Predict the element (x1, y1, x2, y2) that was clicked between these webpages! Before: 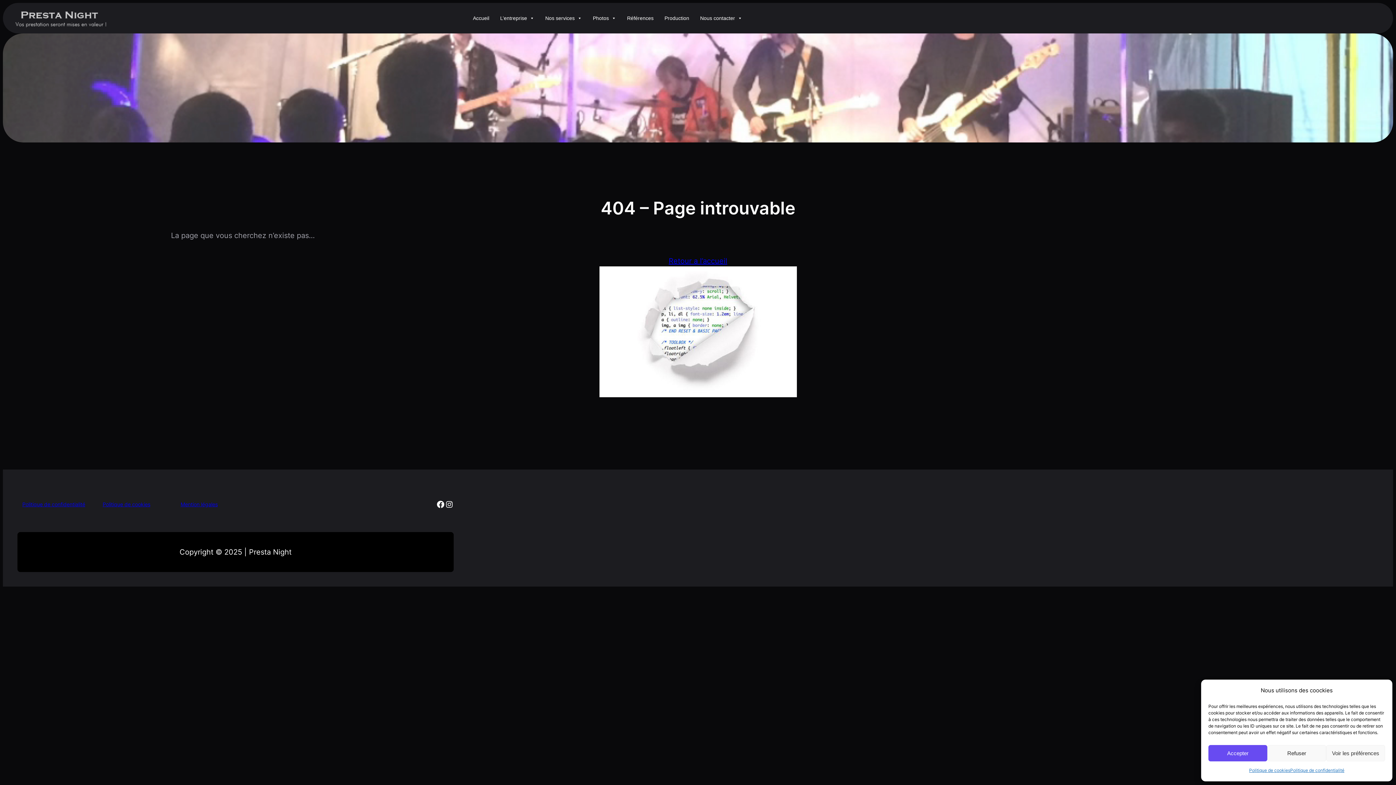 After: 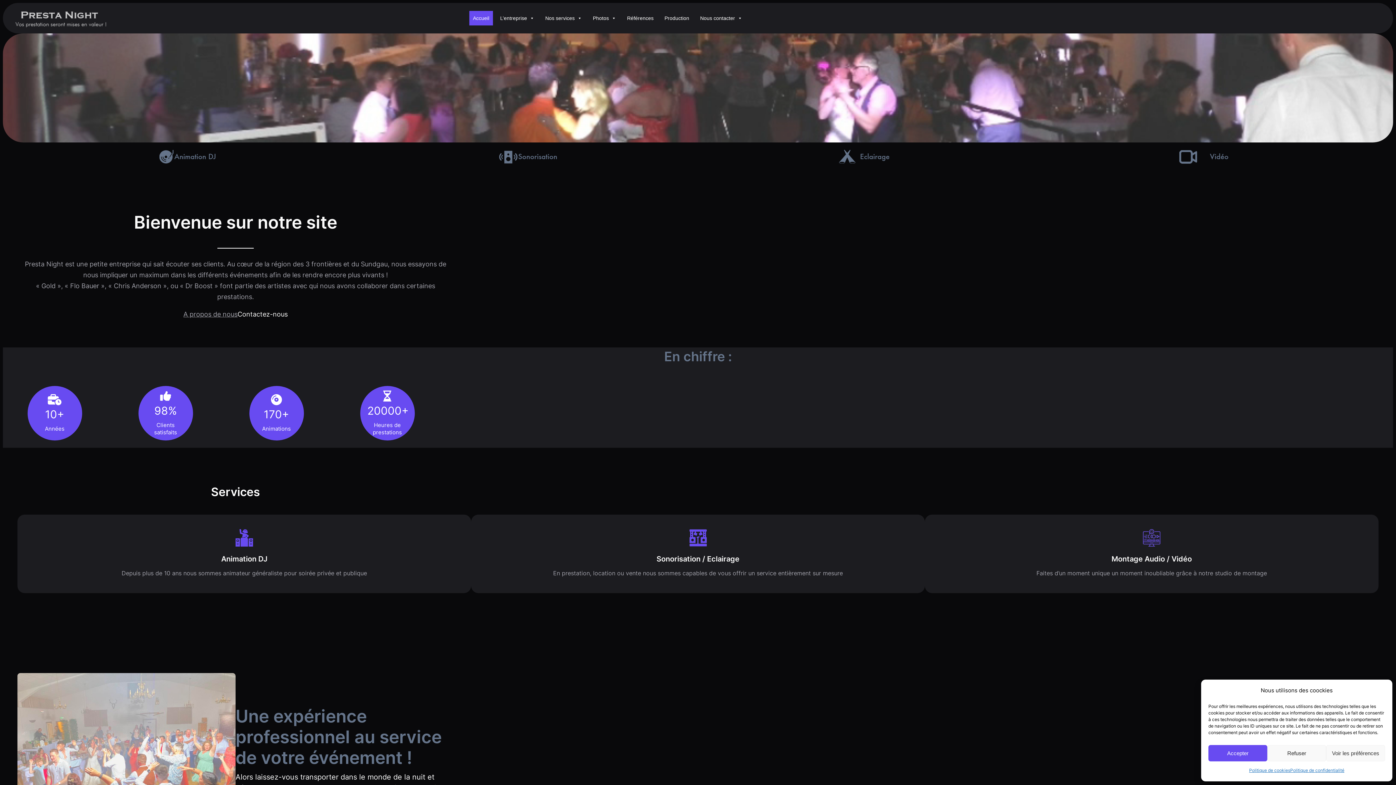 Action: bbox: (469, 10, 493, 25) label: Accueil